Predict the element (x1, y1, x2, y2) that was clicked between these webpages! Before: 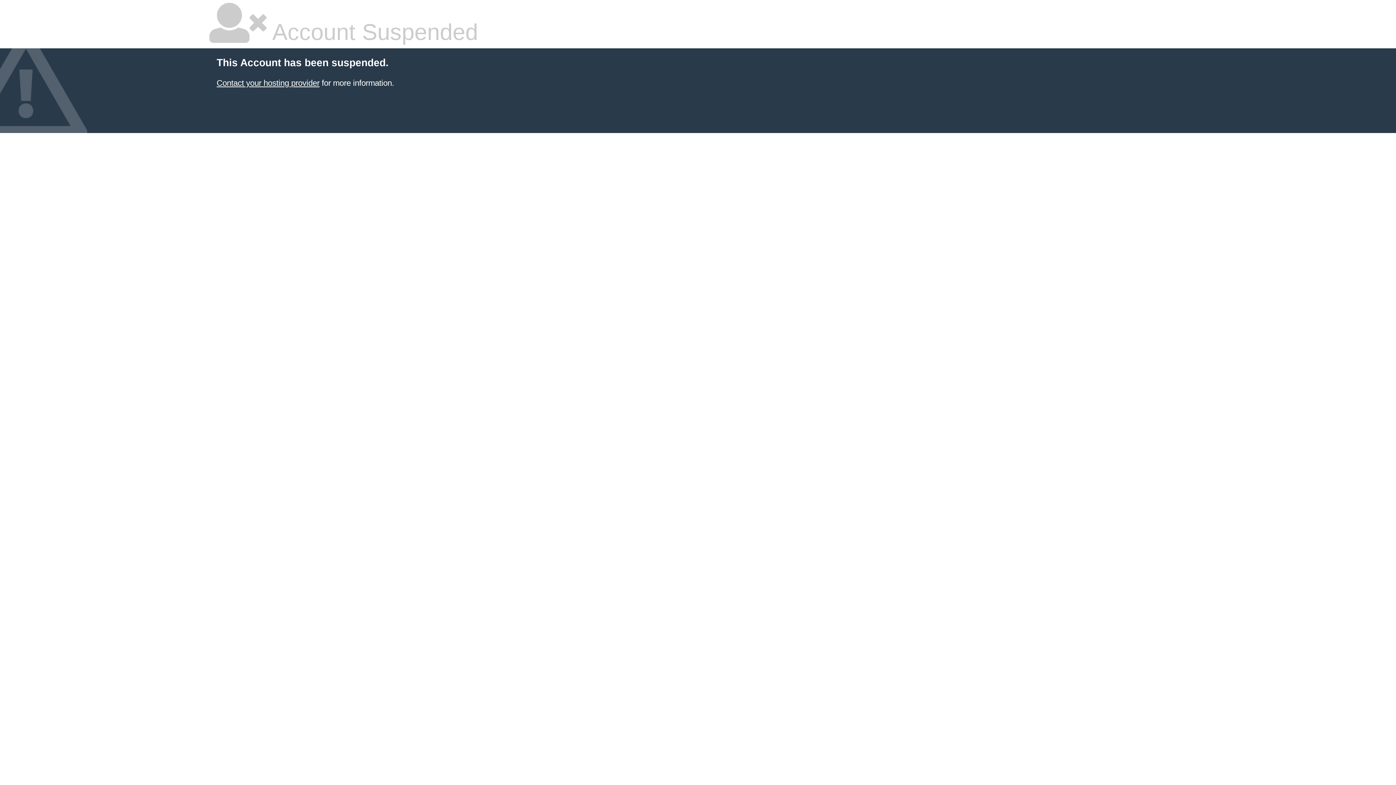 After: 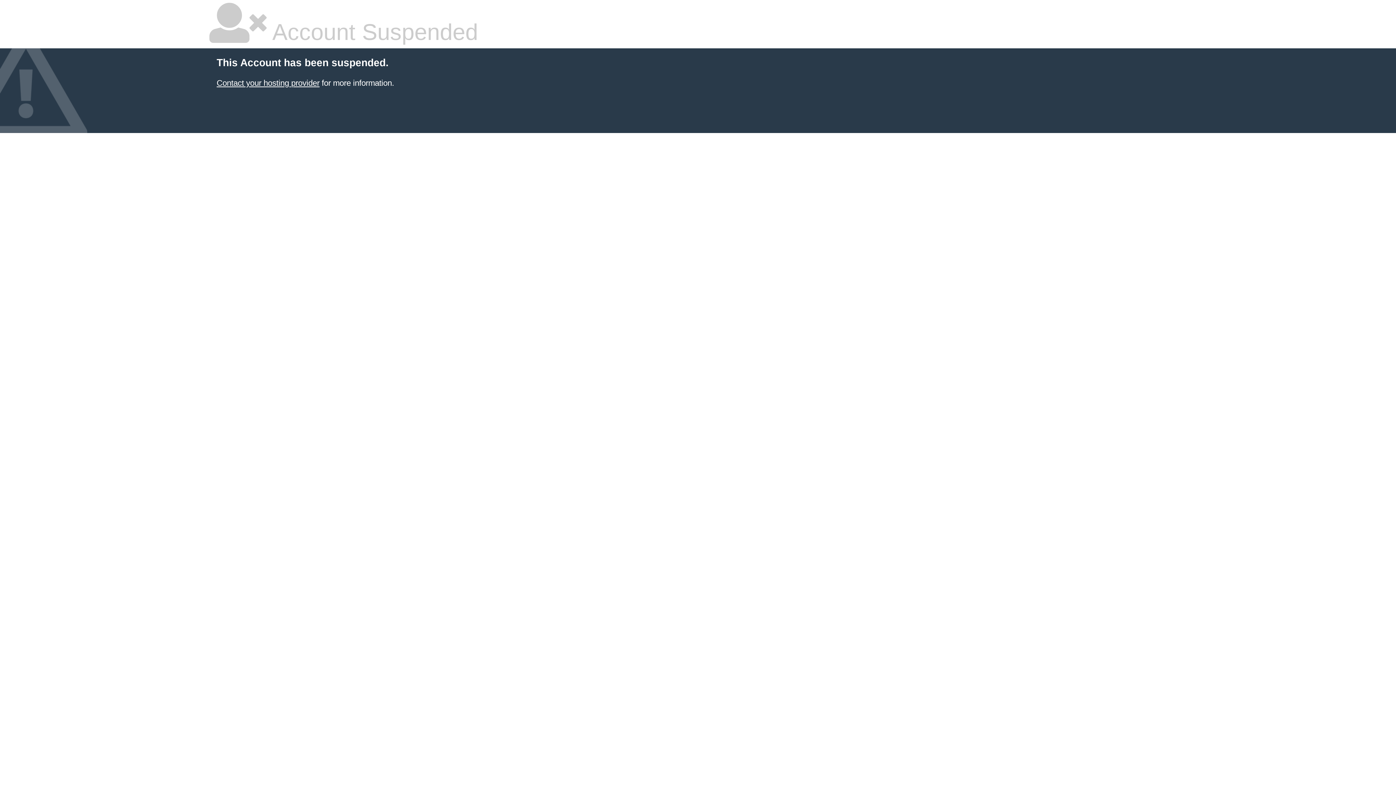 Action: bbox: (216, 78, 319, 87) label: Contact your hosting provider